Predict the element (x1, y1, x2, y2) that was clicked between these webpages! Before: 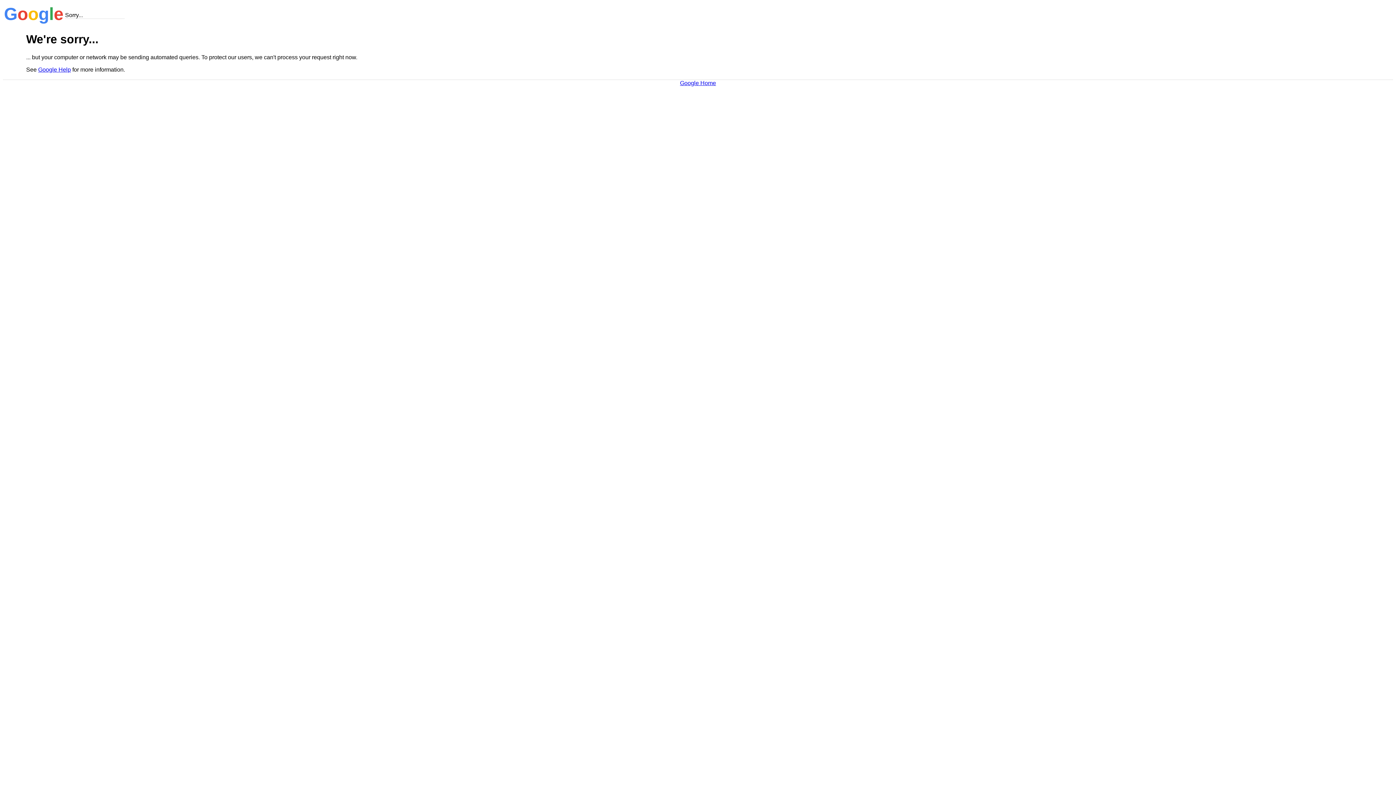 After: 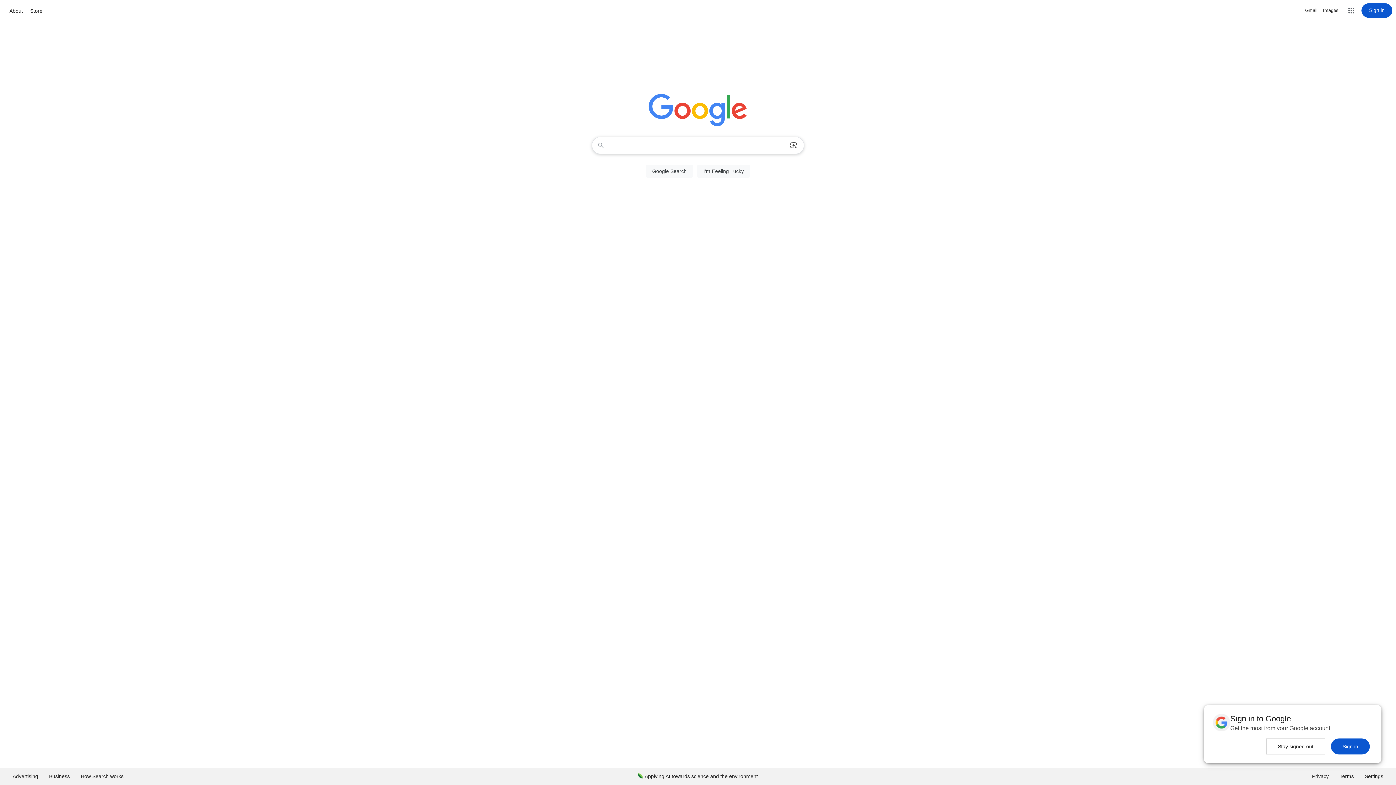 Action: label: Google Home bbox: (680, 79, 716, 86)